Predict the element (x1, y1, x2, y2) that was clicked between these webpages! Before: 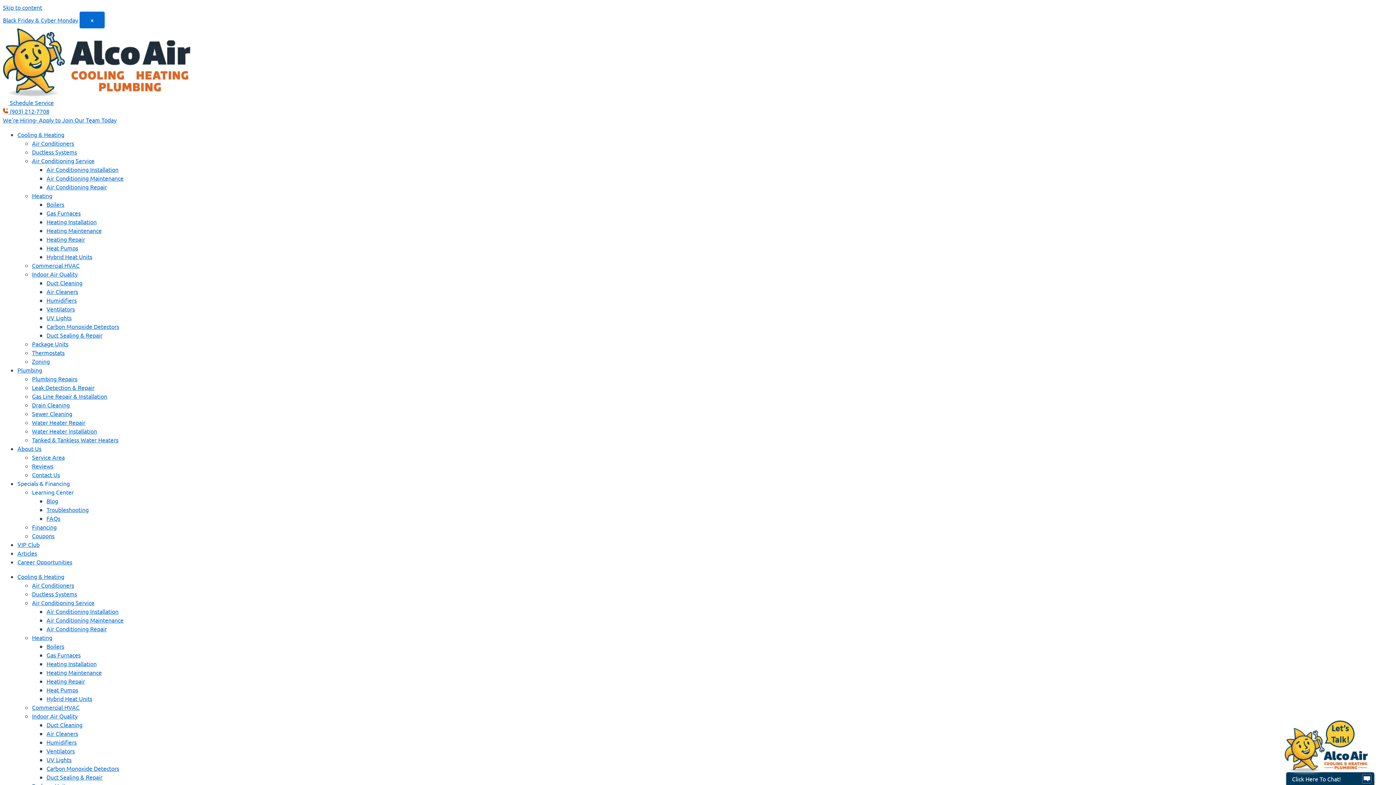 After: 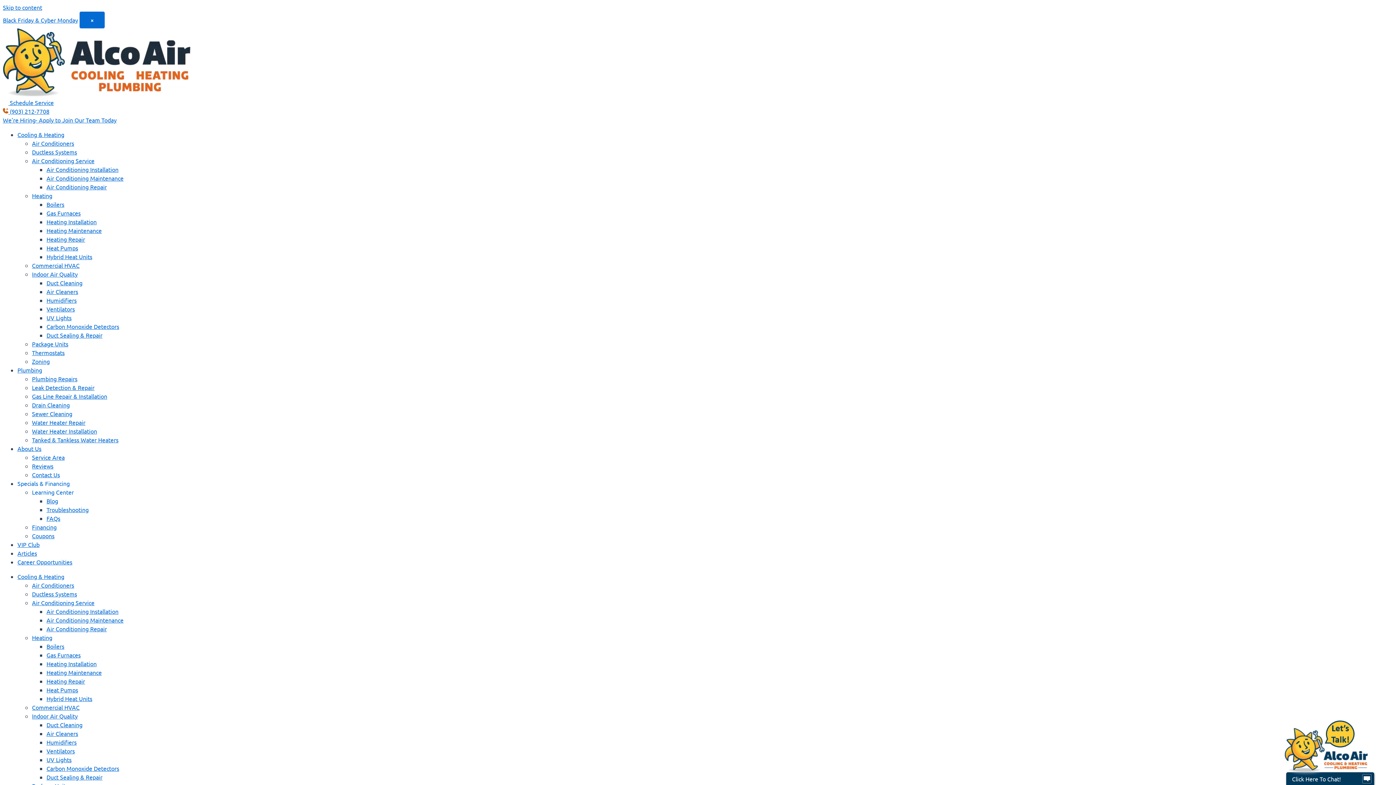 Action: label: Boilers bbox: (46, 200, 64, 208)